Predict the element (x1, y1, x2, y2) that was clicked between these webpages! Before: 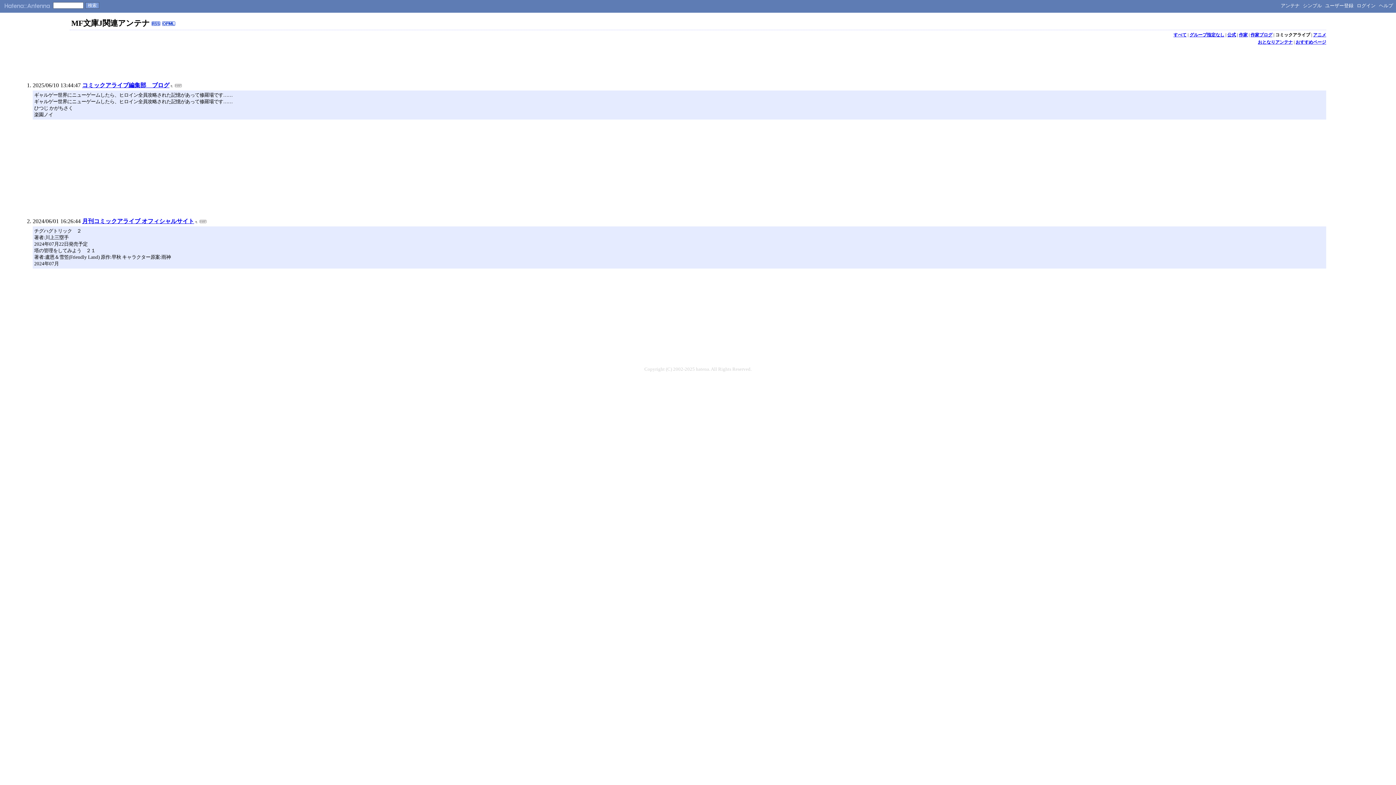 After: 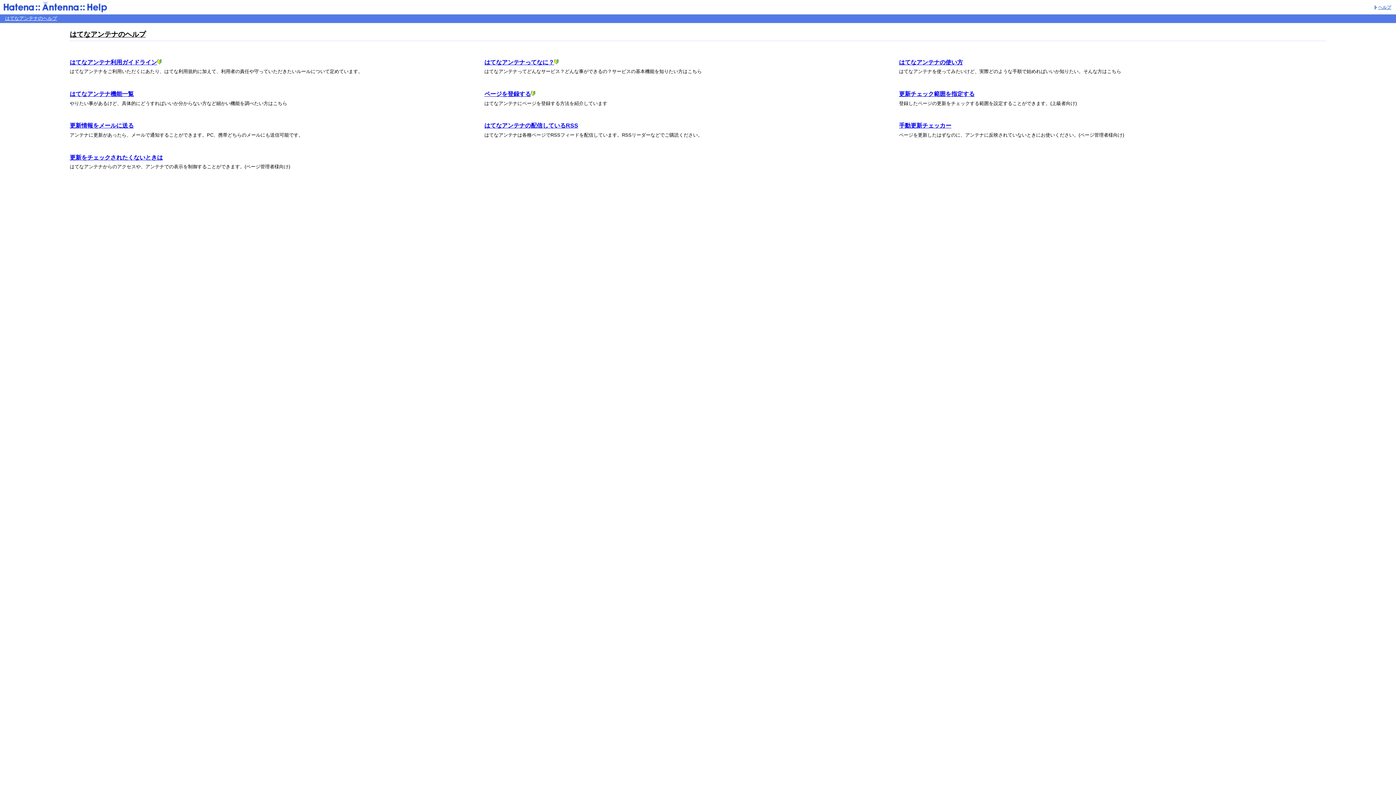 Action: bbox: (1379, 2, 1393, 8) label: ヘルプ